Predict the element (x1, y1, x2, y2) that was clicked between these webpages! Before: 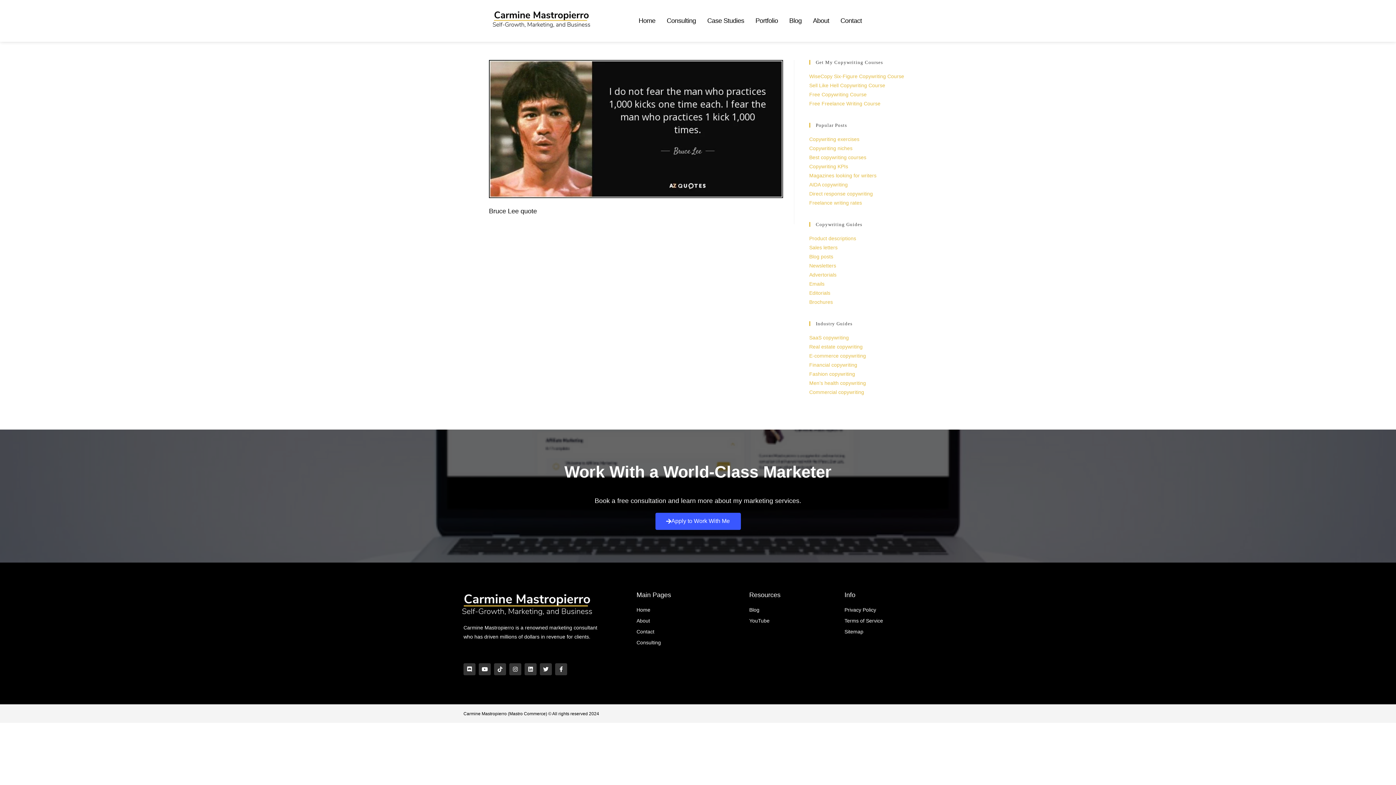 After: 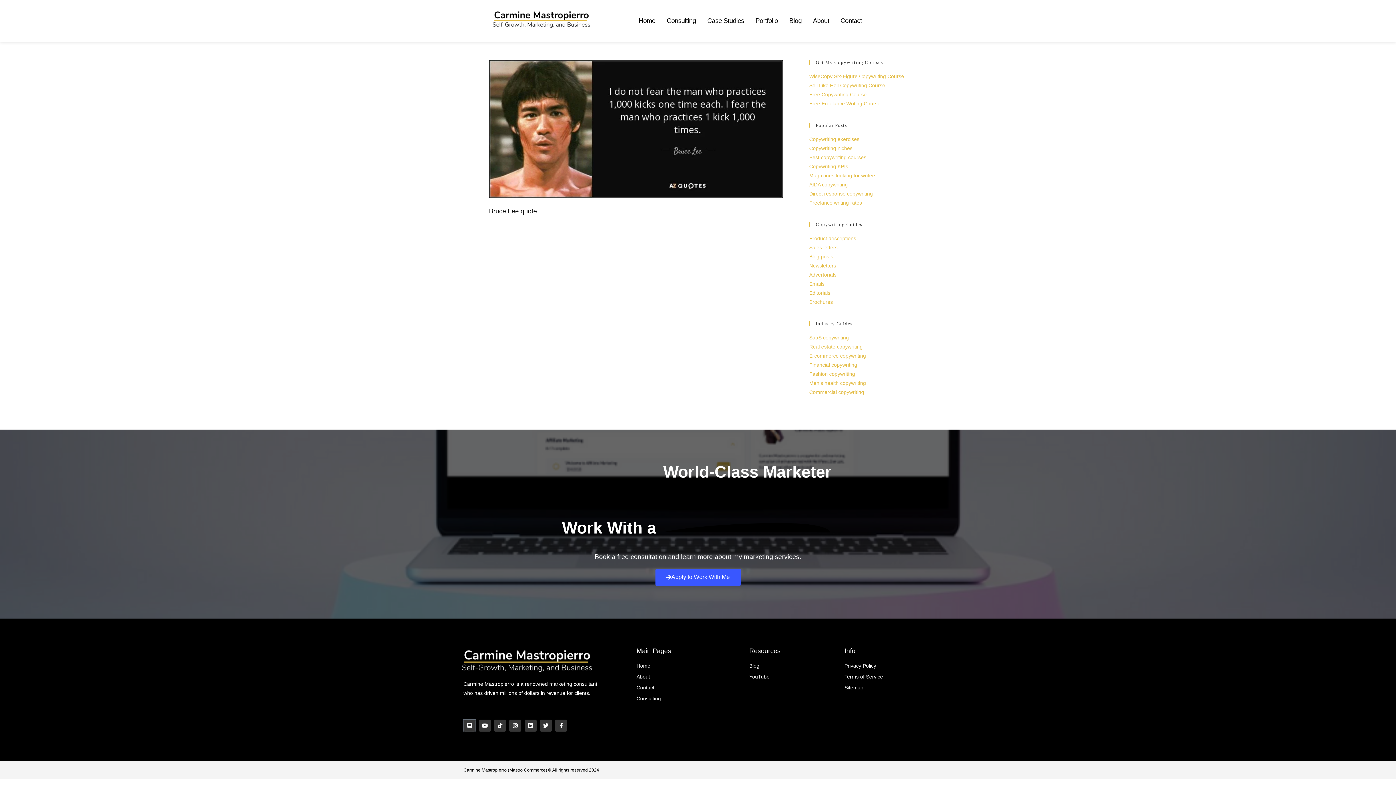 Action: bbox: (463, 663, 475, 675) label: Discord